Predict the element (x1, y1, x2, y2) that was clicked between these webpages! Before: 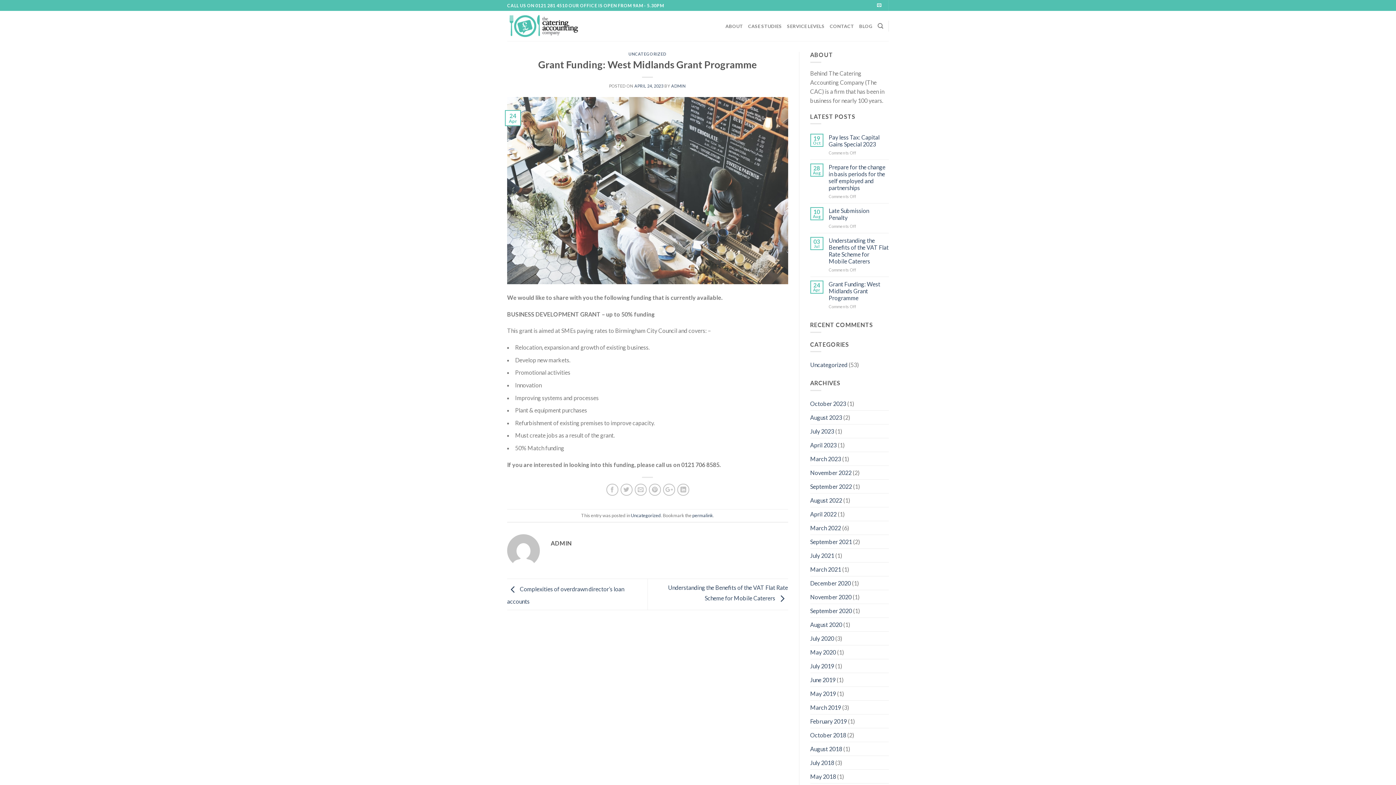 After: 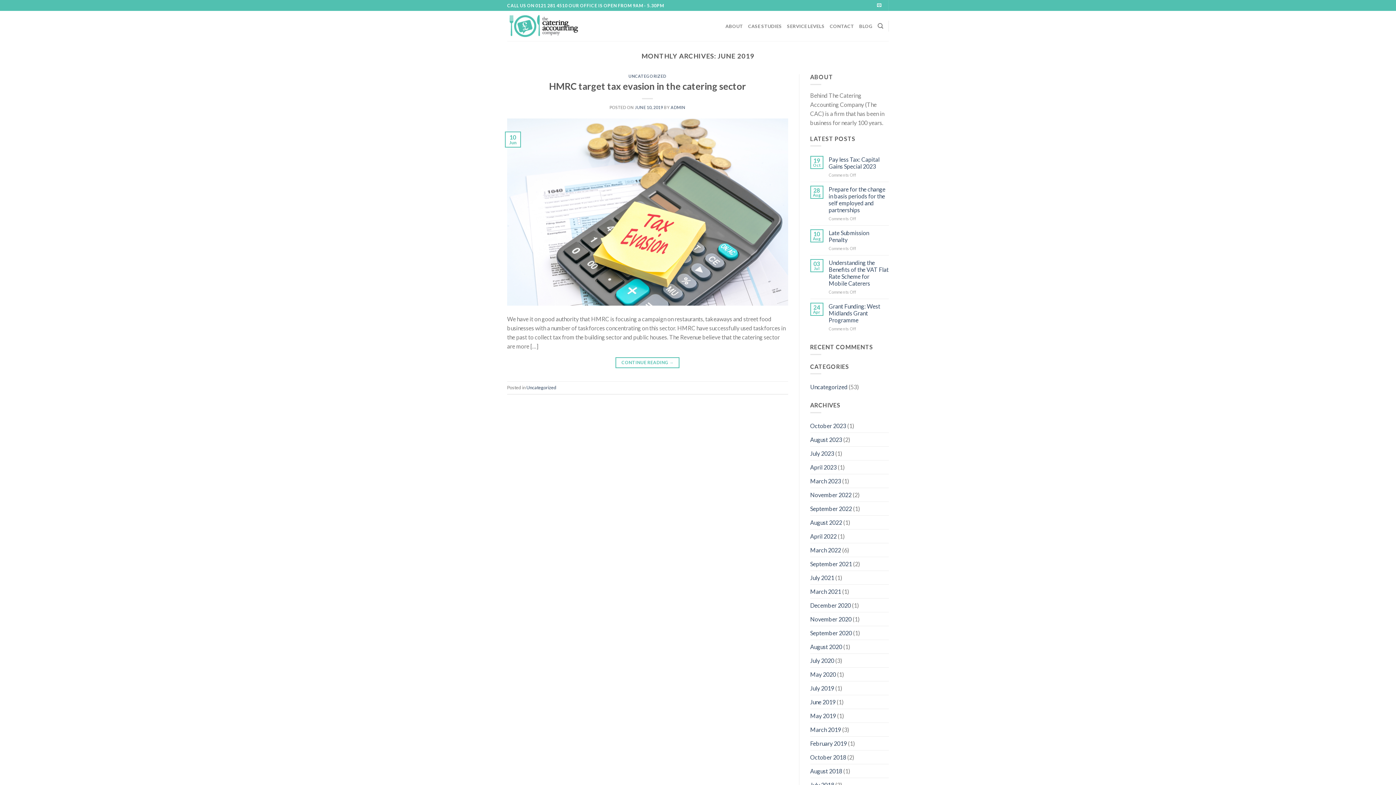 Action: bbox: (810, 673, 835, 686) label: June 2019